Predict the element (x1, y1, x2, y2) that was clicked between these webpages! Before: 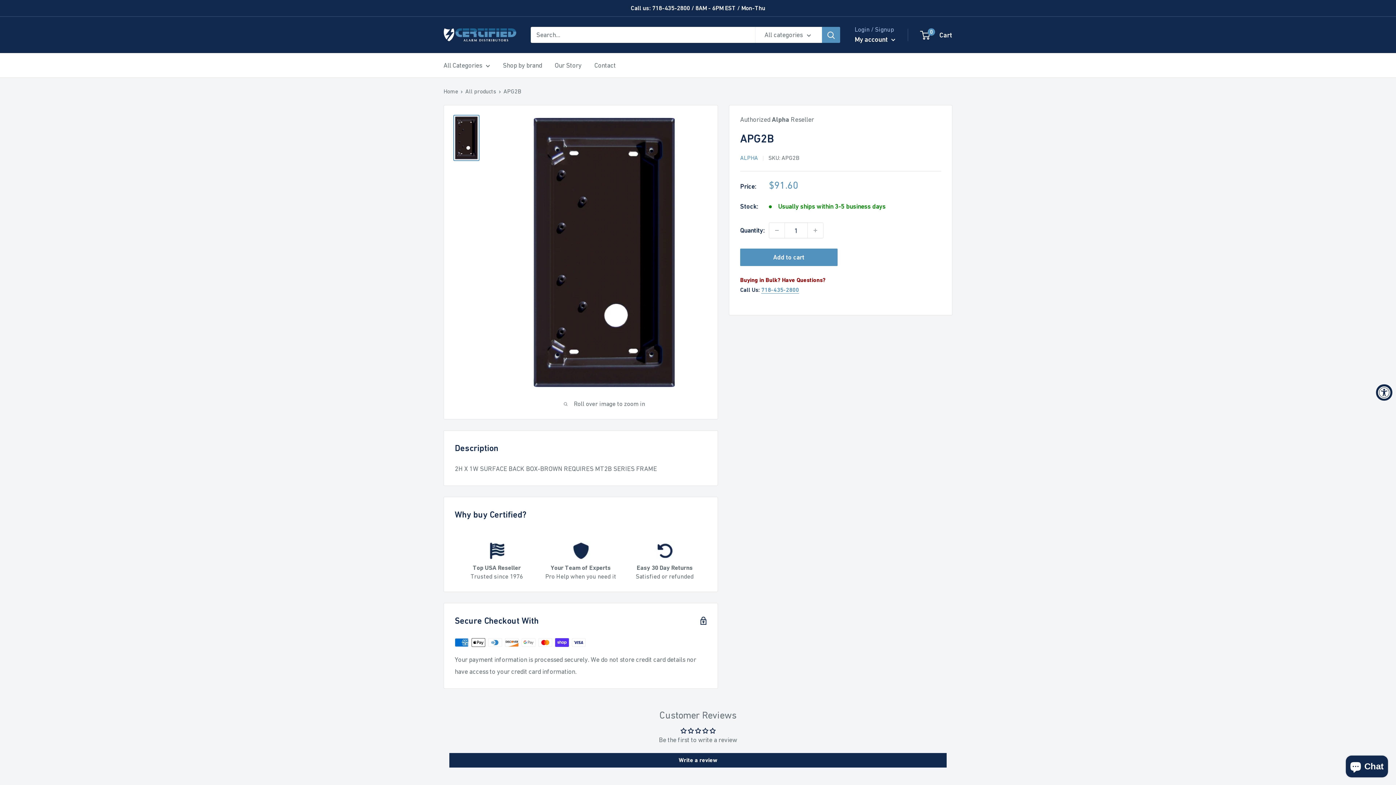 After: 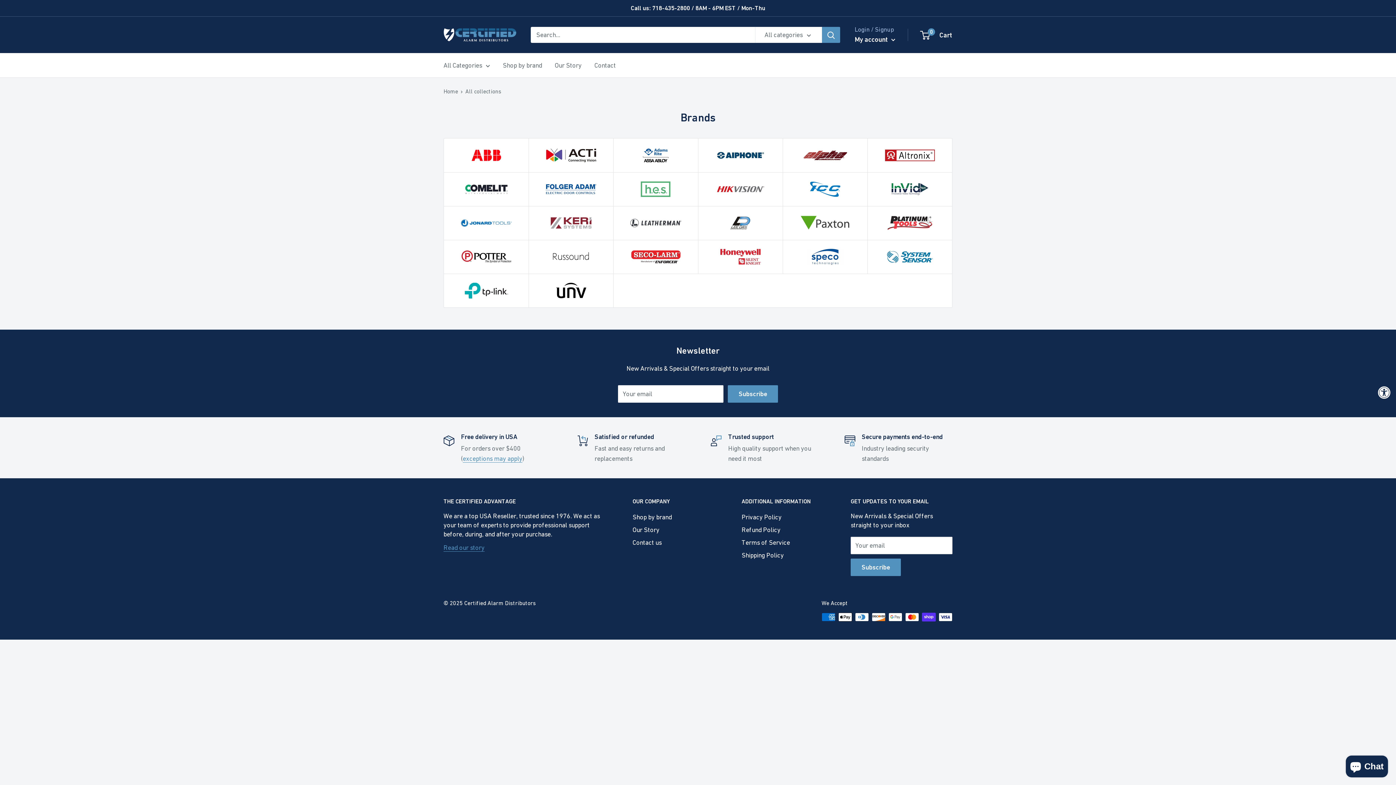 Action: label: Shop by brand bbox: (502, 59, 542, 71)